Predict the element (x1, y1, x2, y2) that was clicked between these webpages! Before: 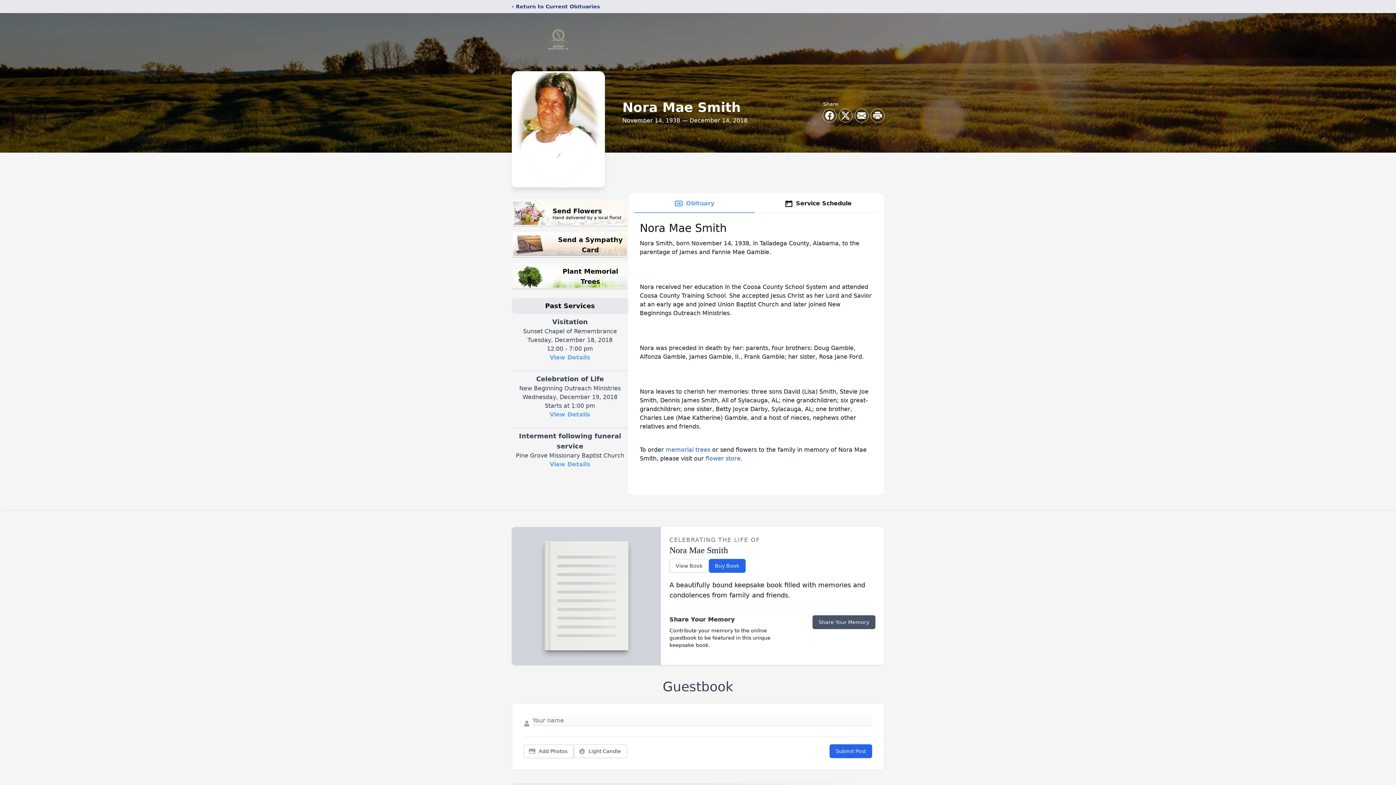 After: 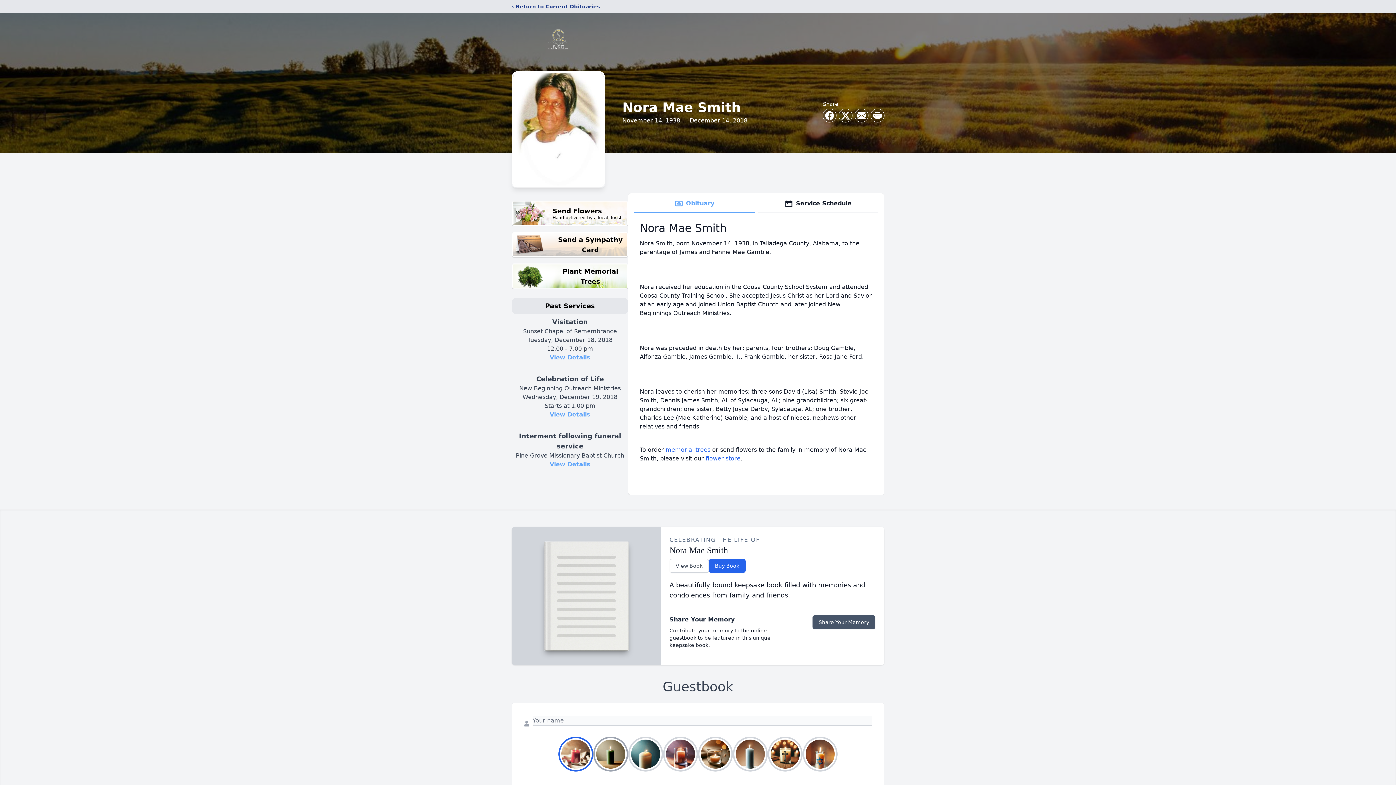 Action: bbox: (573, 744, 627, 758) label: Light Candle